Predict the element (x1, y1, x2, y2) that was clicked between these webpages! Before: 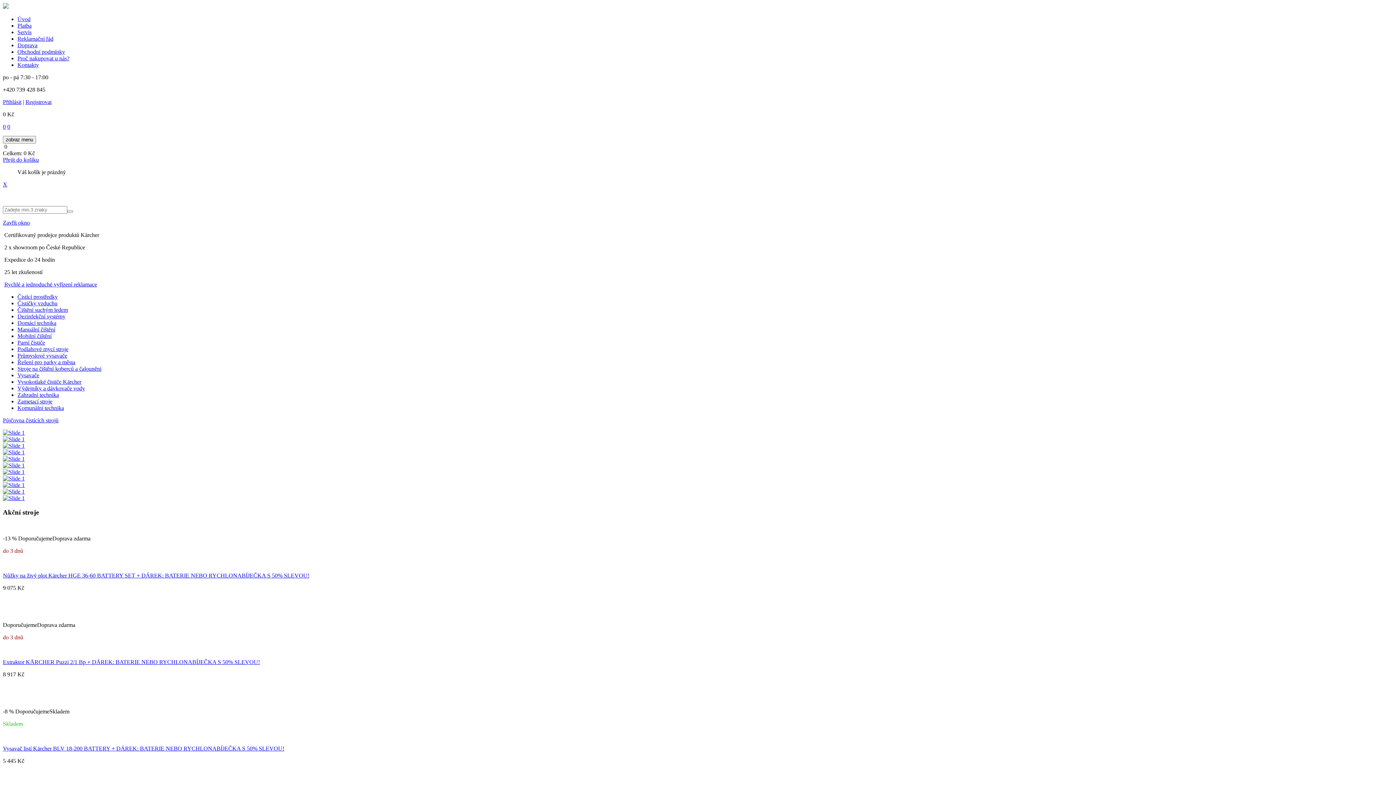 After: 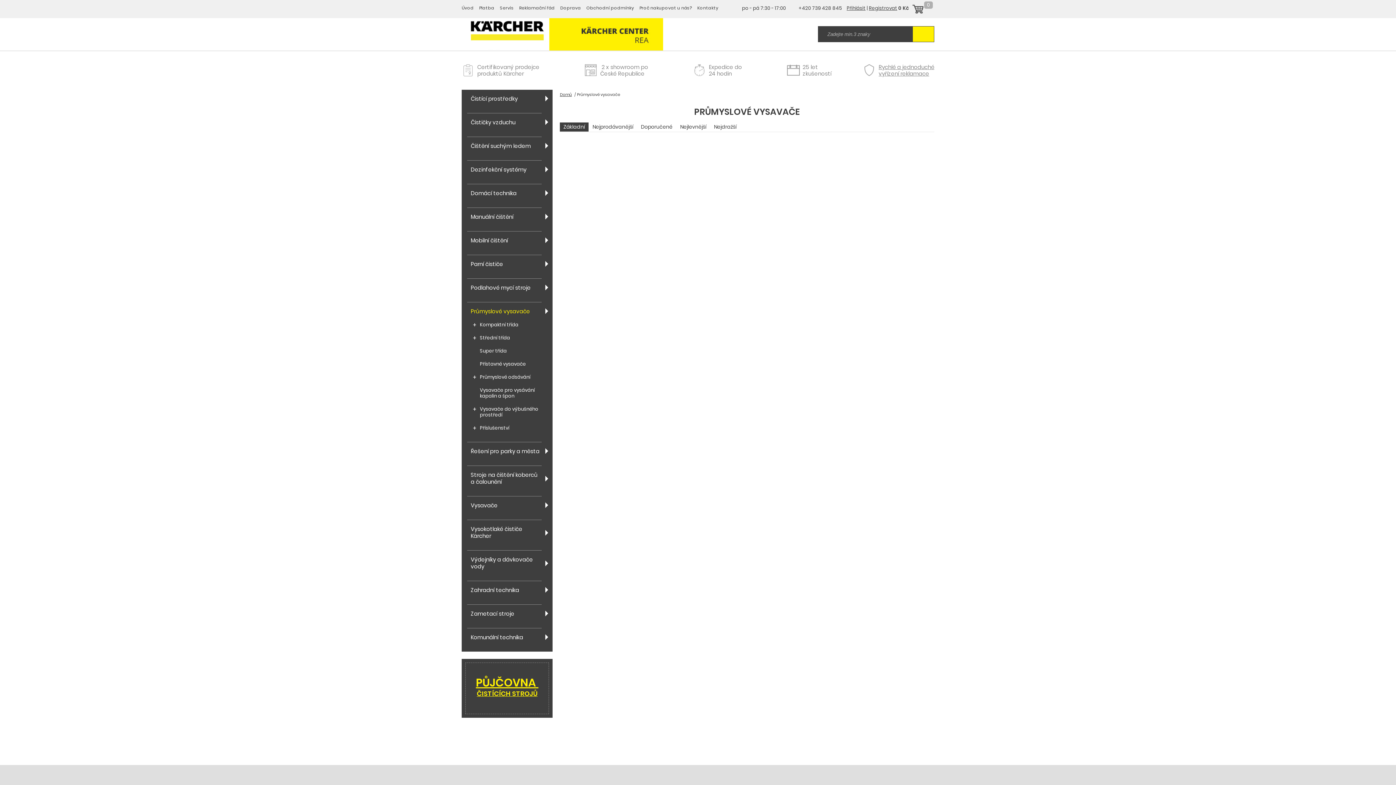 Action: bbox: (17, 352, 67, 358) label: Průmyslové vysavače